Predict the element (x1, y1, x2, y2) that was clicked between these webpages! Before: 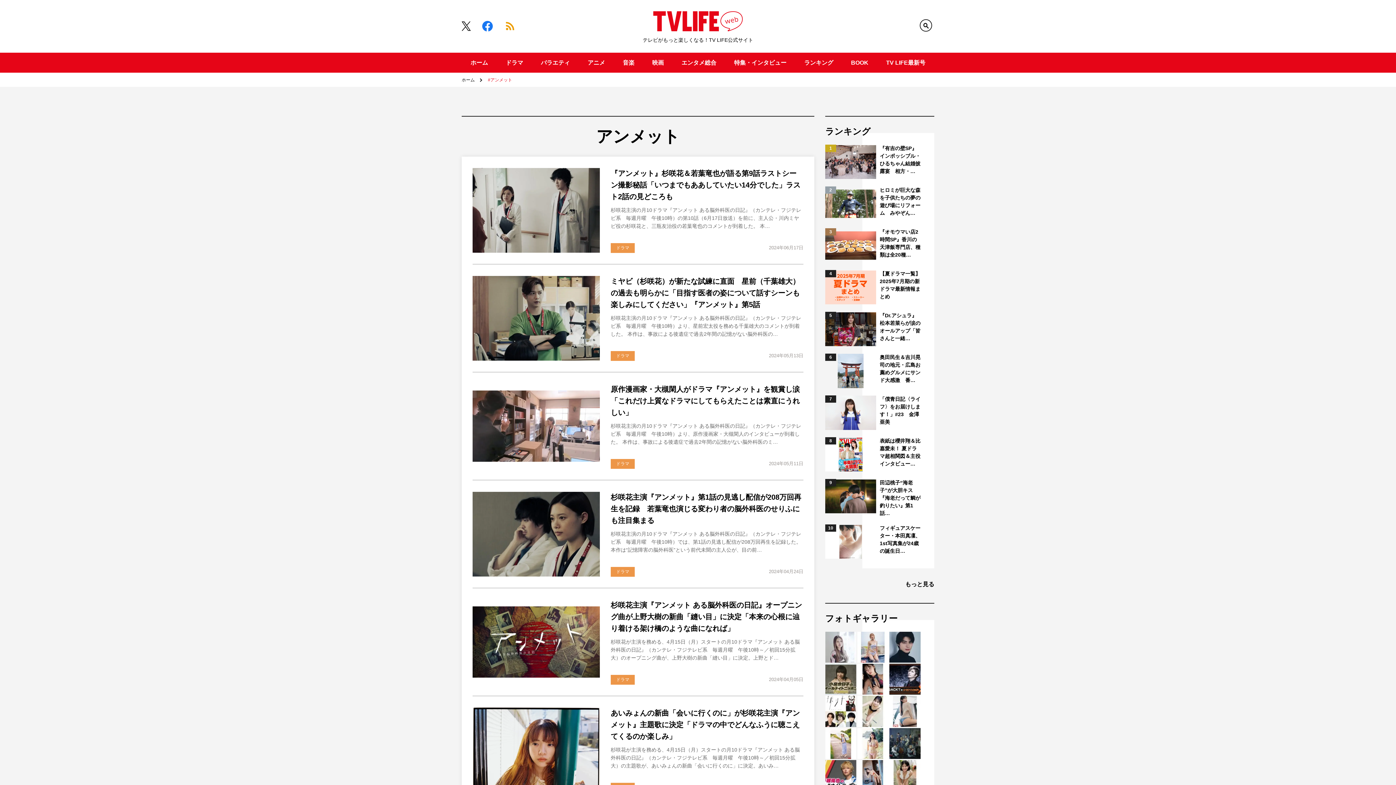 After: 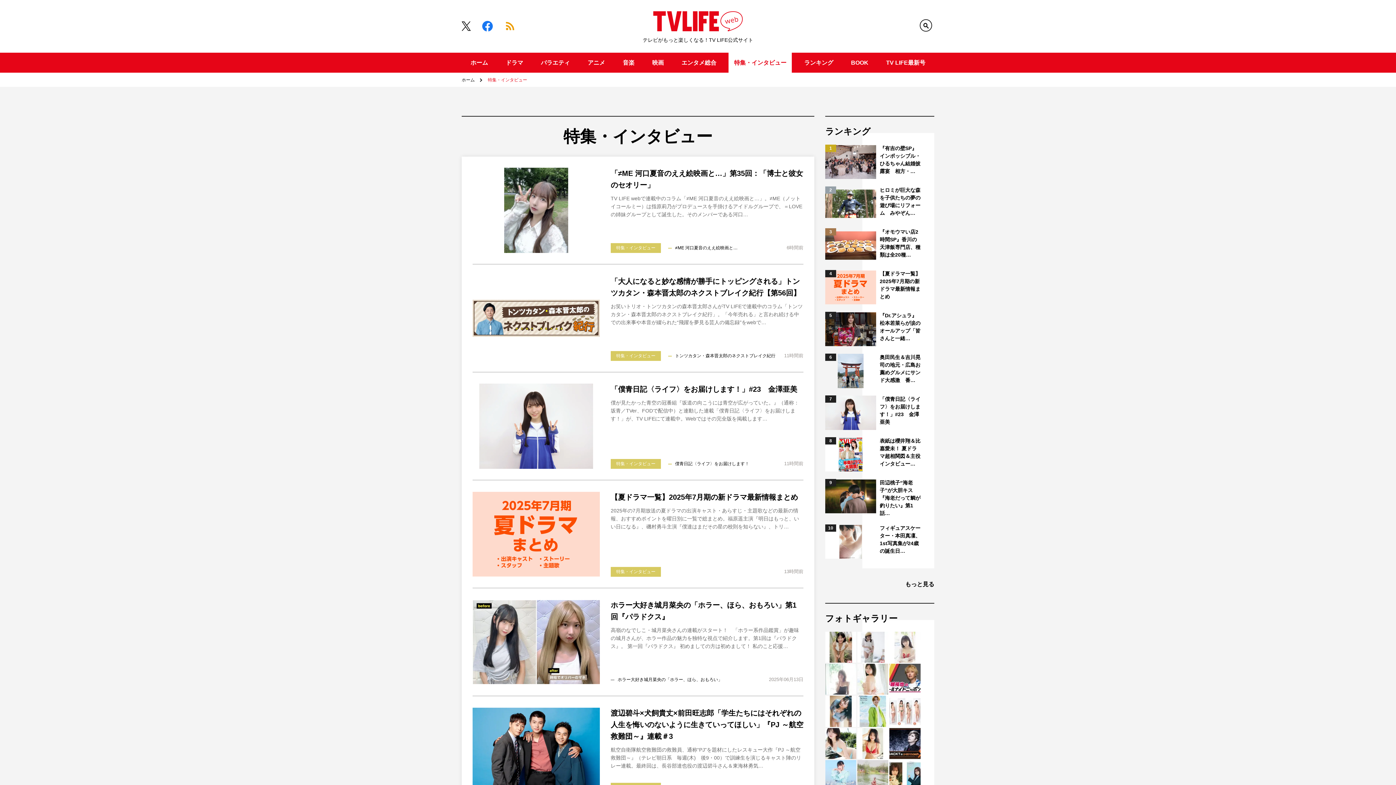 Action: bbox: (728, 52, 792, 72) label: 特集・インタビュー